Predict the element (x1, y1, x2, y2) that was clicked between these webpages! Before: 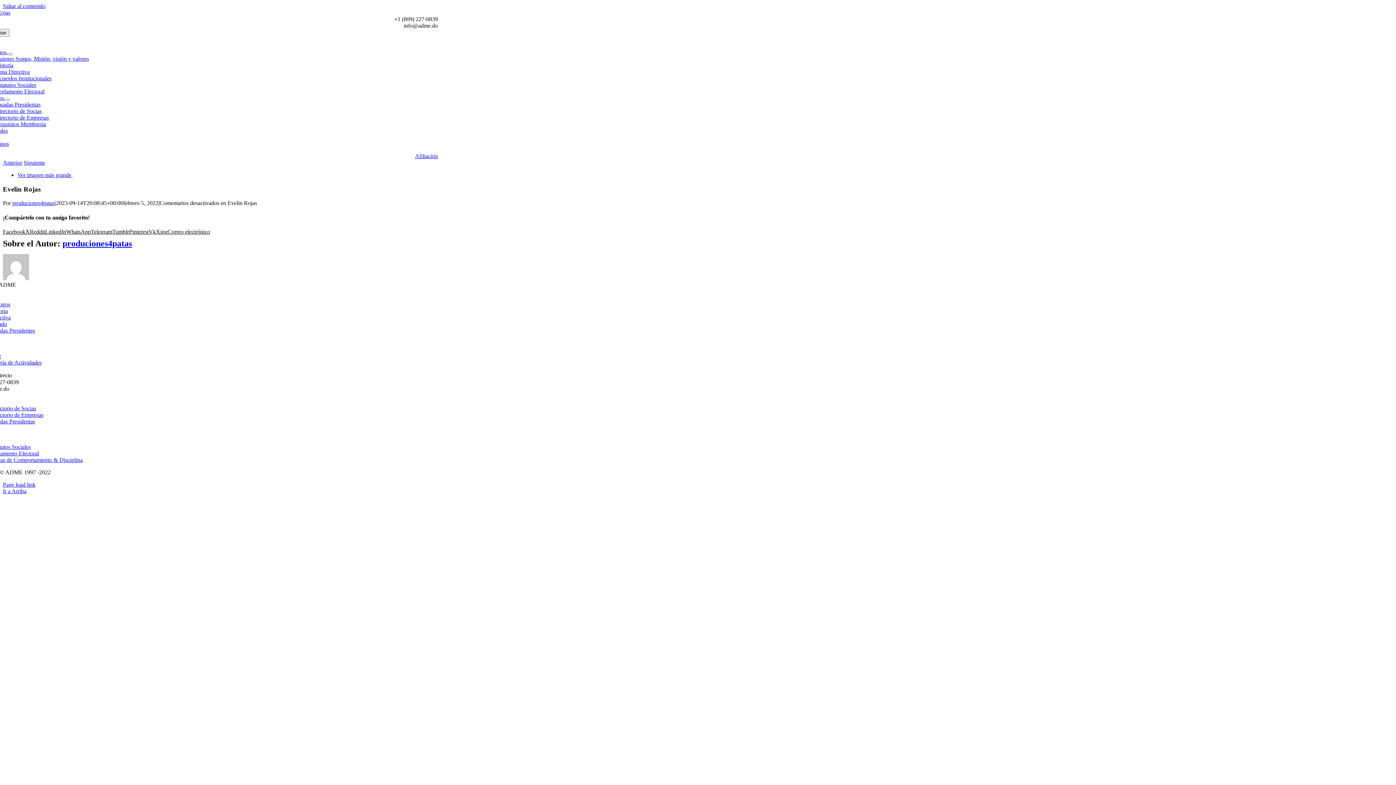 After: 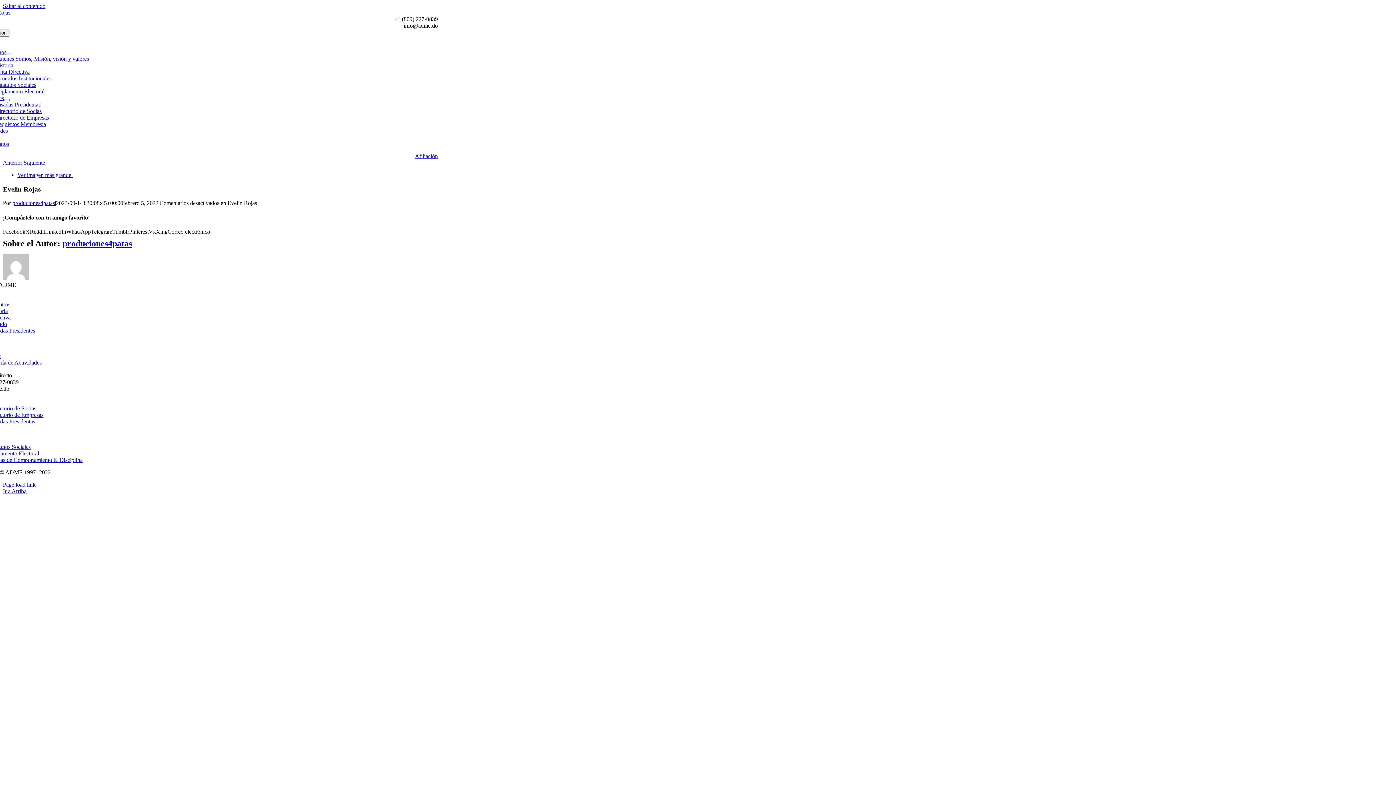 Action: bbox: (29, 228, 45, 234) label: Reddit